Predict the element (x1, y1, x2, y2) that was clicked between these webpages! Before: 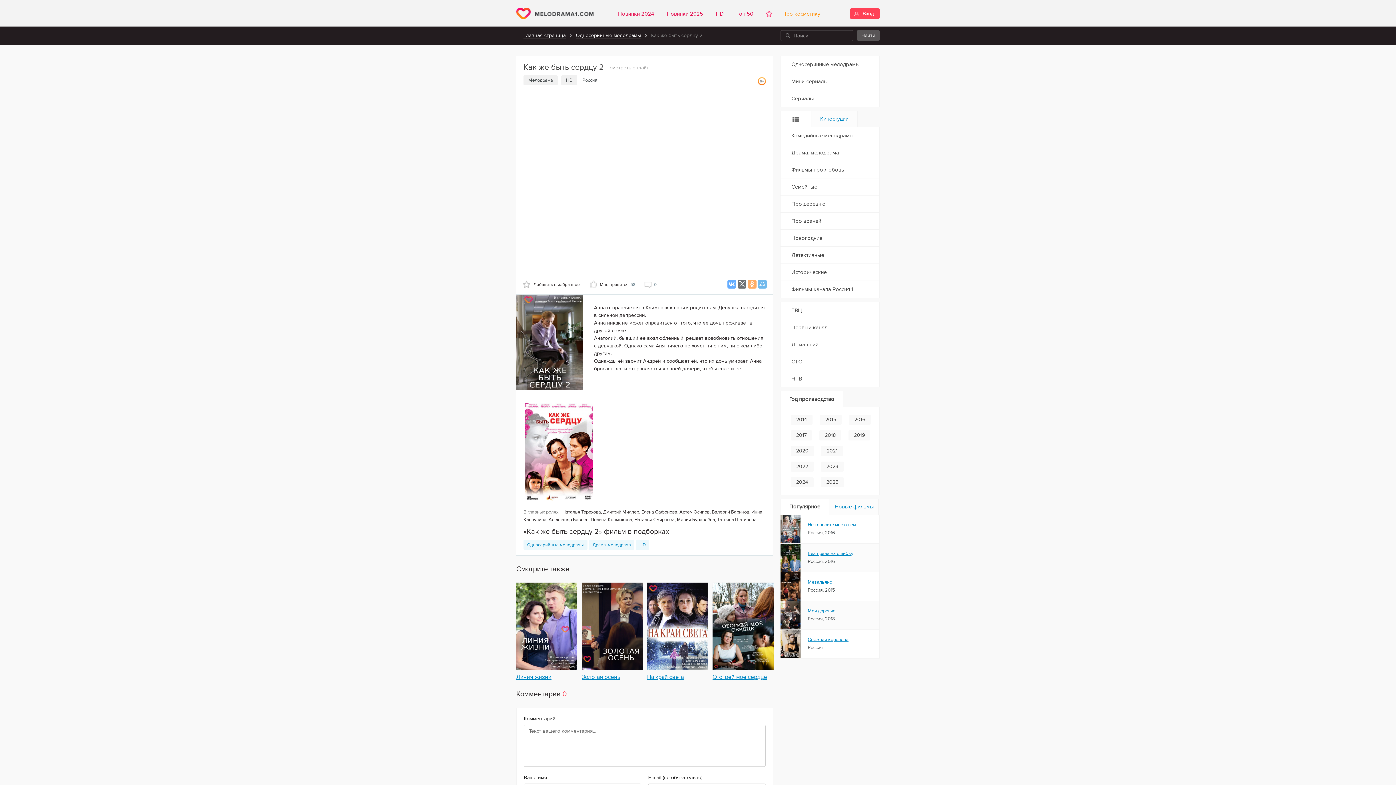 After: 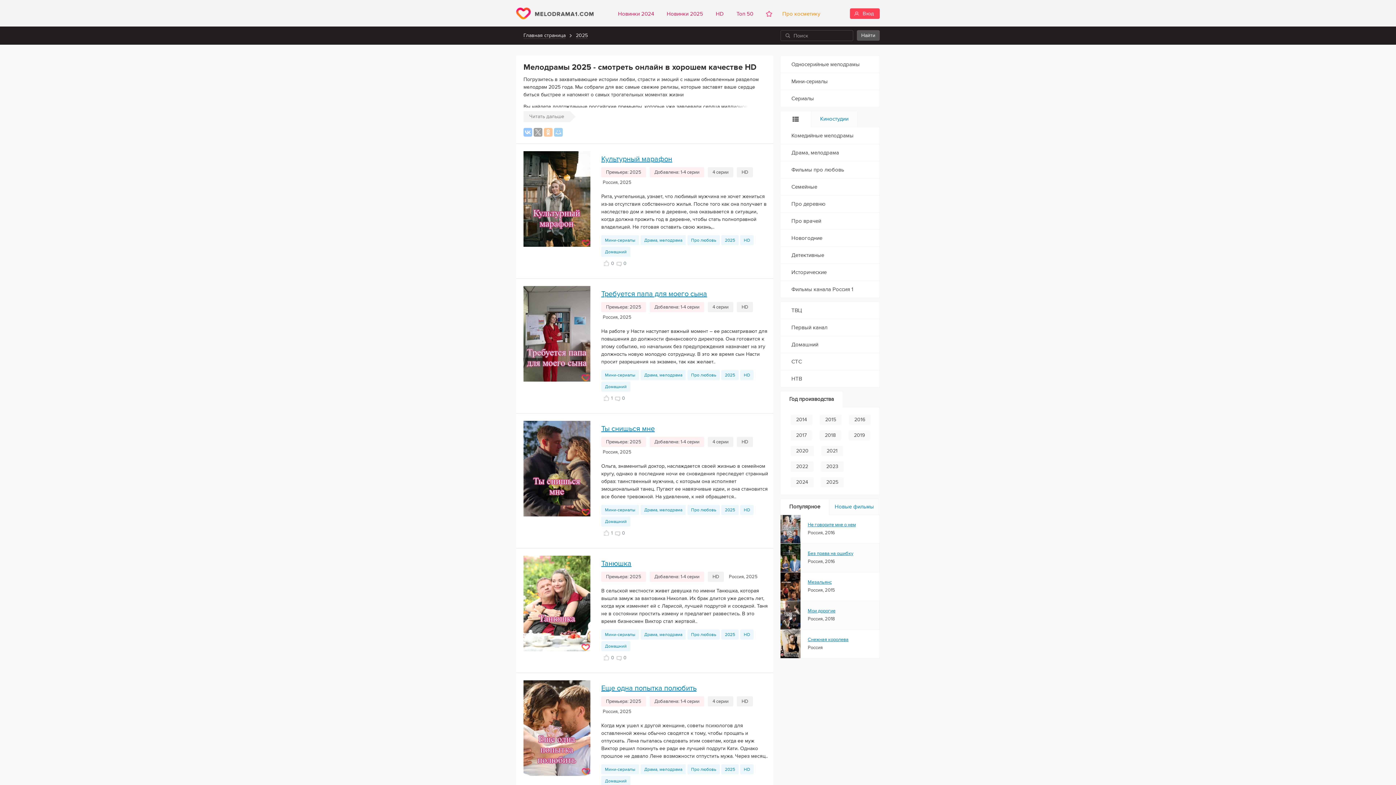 Action: label: Новинки 2025 bbox: (663, 3, 706, 24)